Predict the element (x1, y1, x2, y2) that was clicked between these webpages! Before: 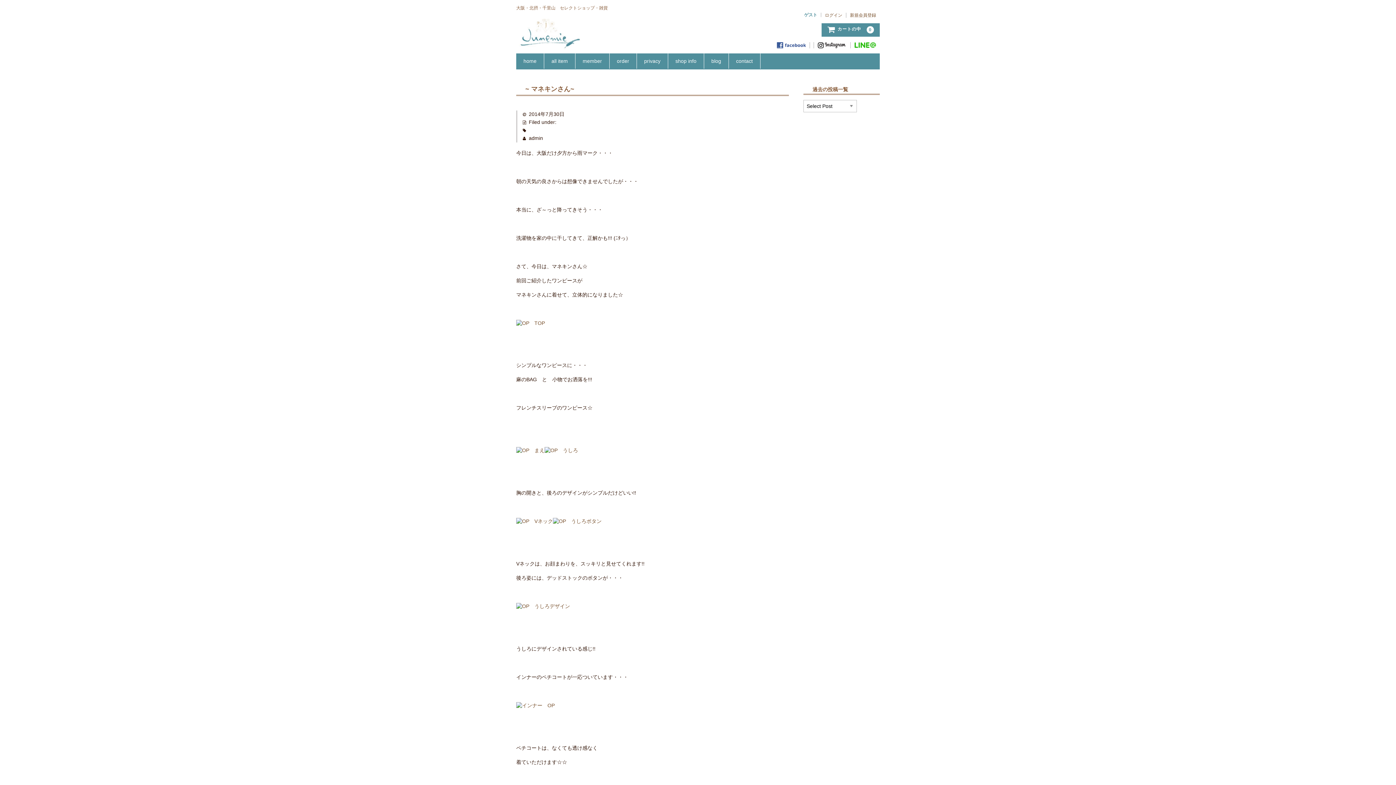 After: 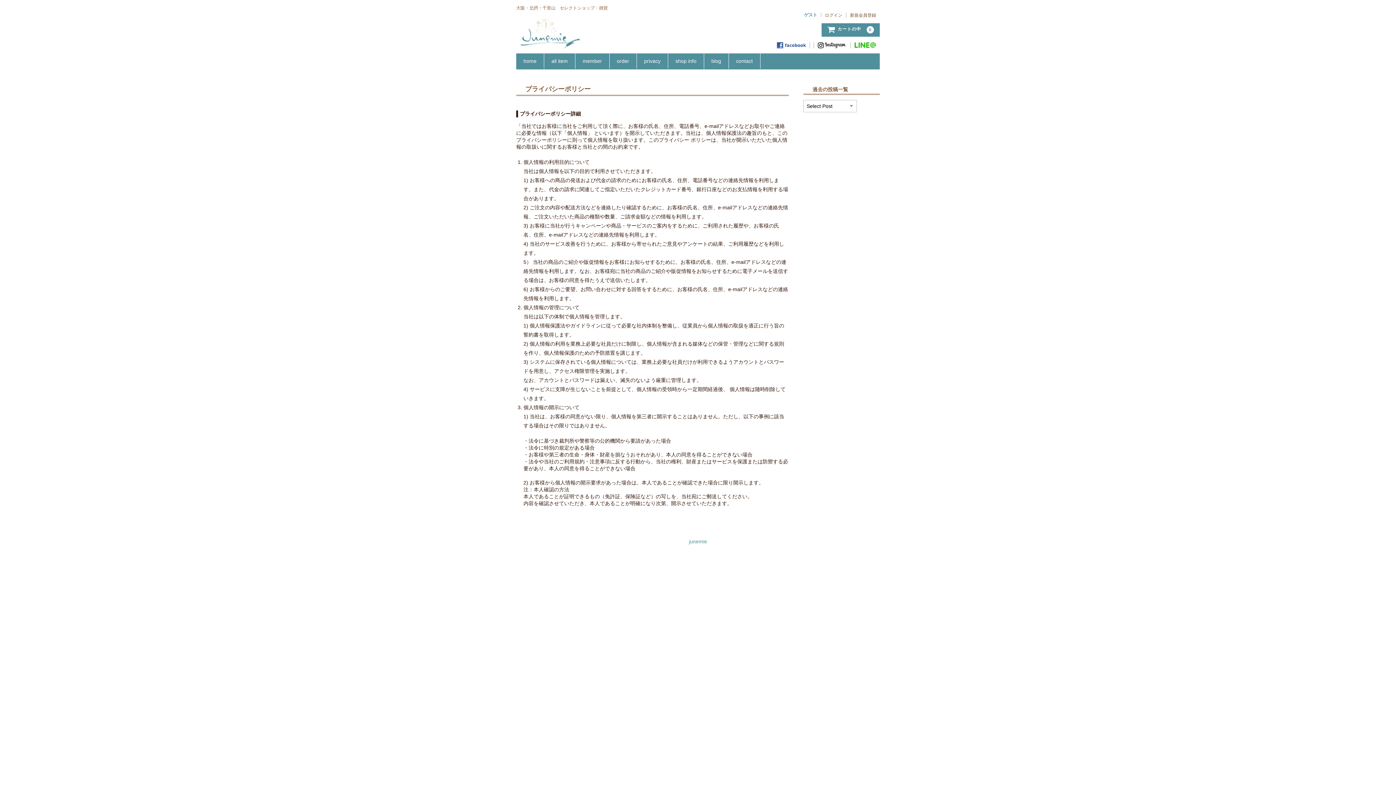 Action: label: privacy bbox: (637, 53, 667, 68)